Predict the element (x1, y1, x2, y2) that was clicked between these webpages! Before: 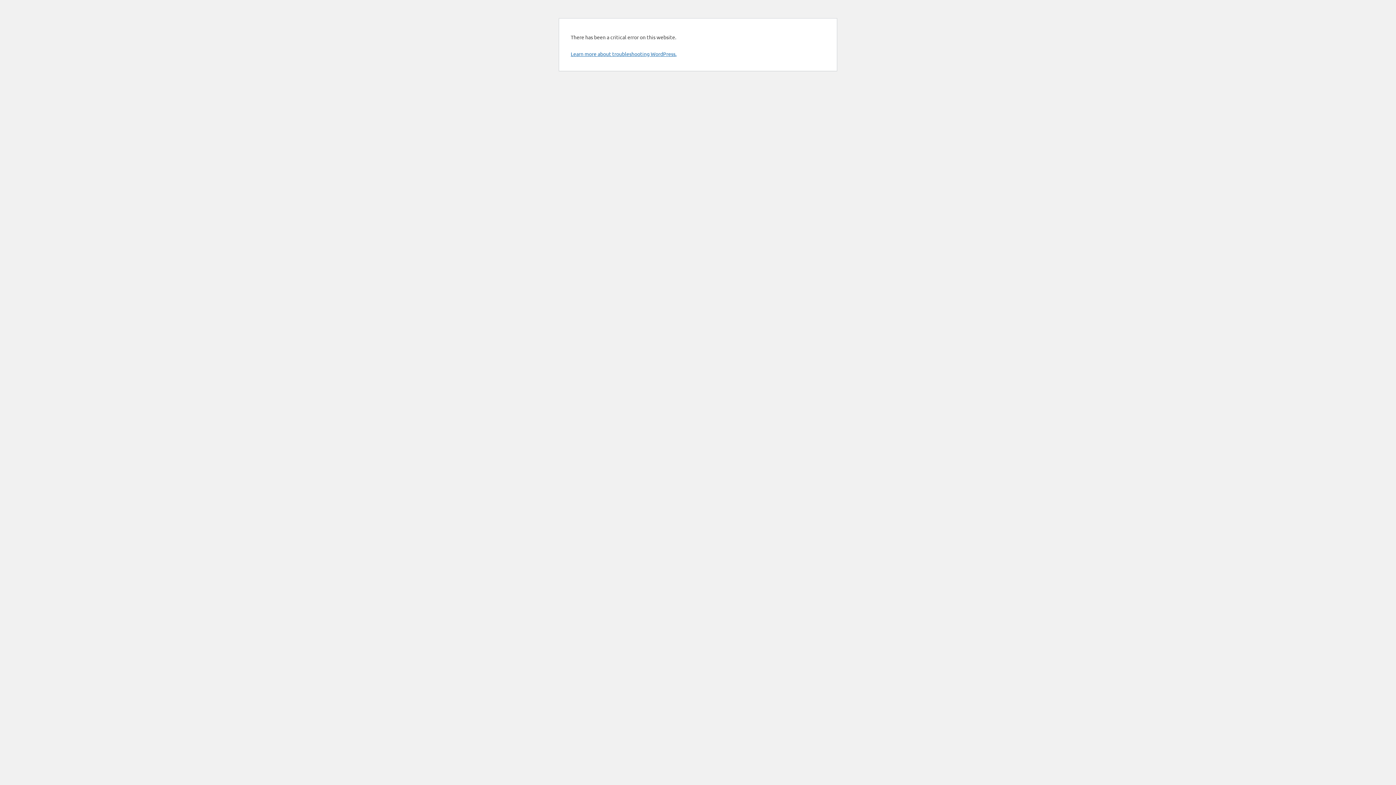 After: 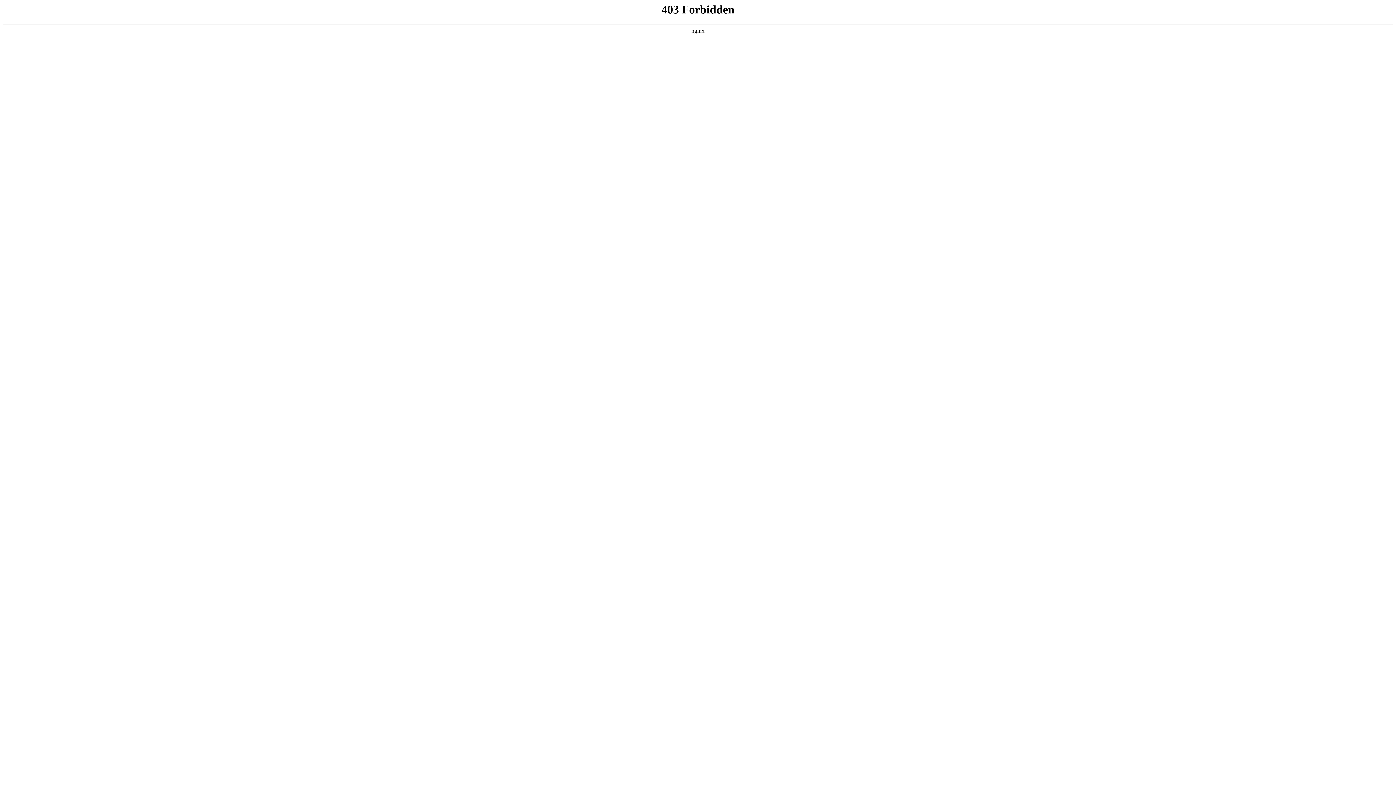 Action: bbox: (570, 50, 676, 57) label: Learn more about troubleshooting WordPress.